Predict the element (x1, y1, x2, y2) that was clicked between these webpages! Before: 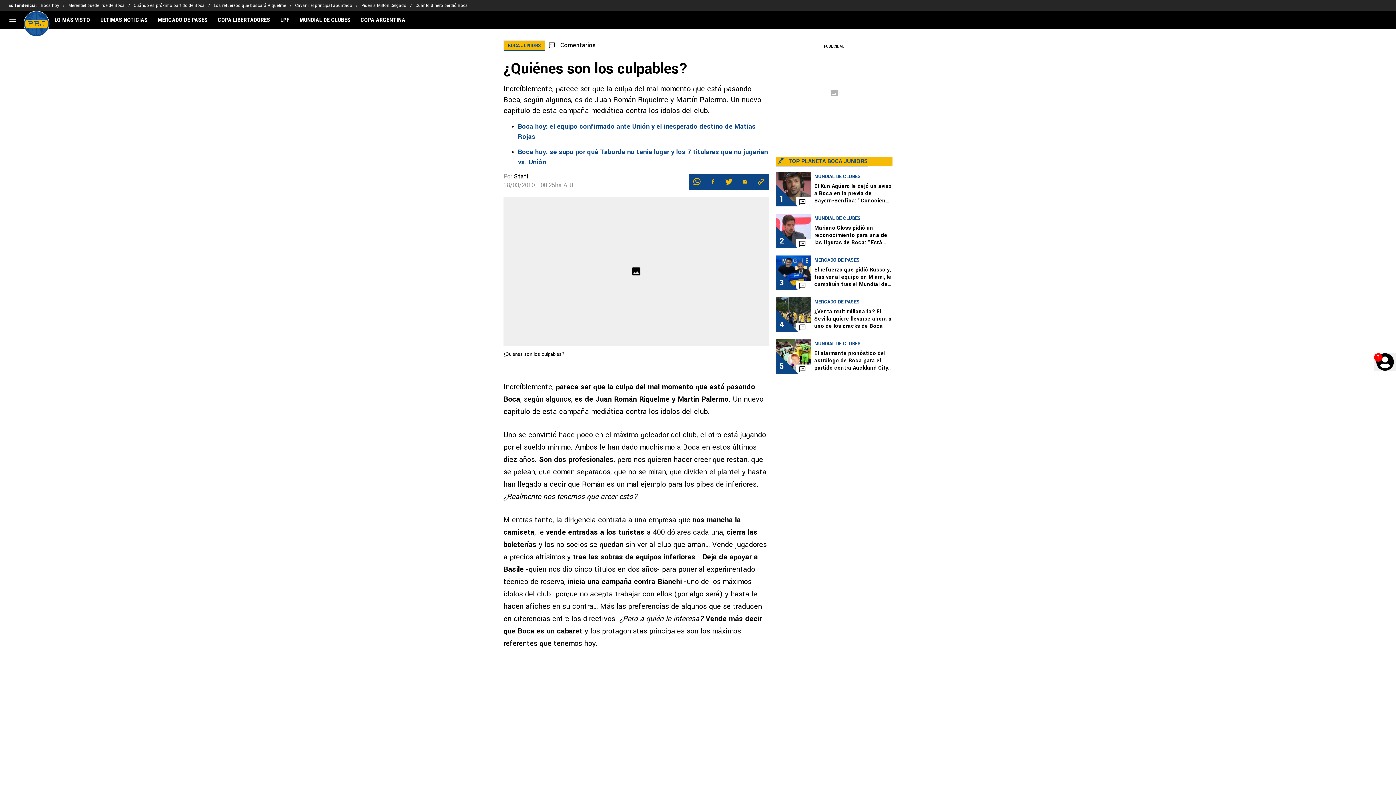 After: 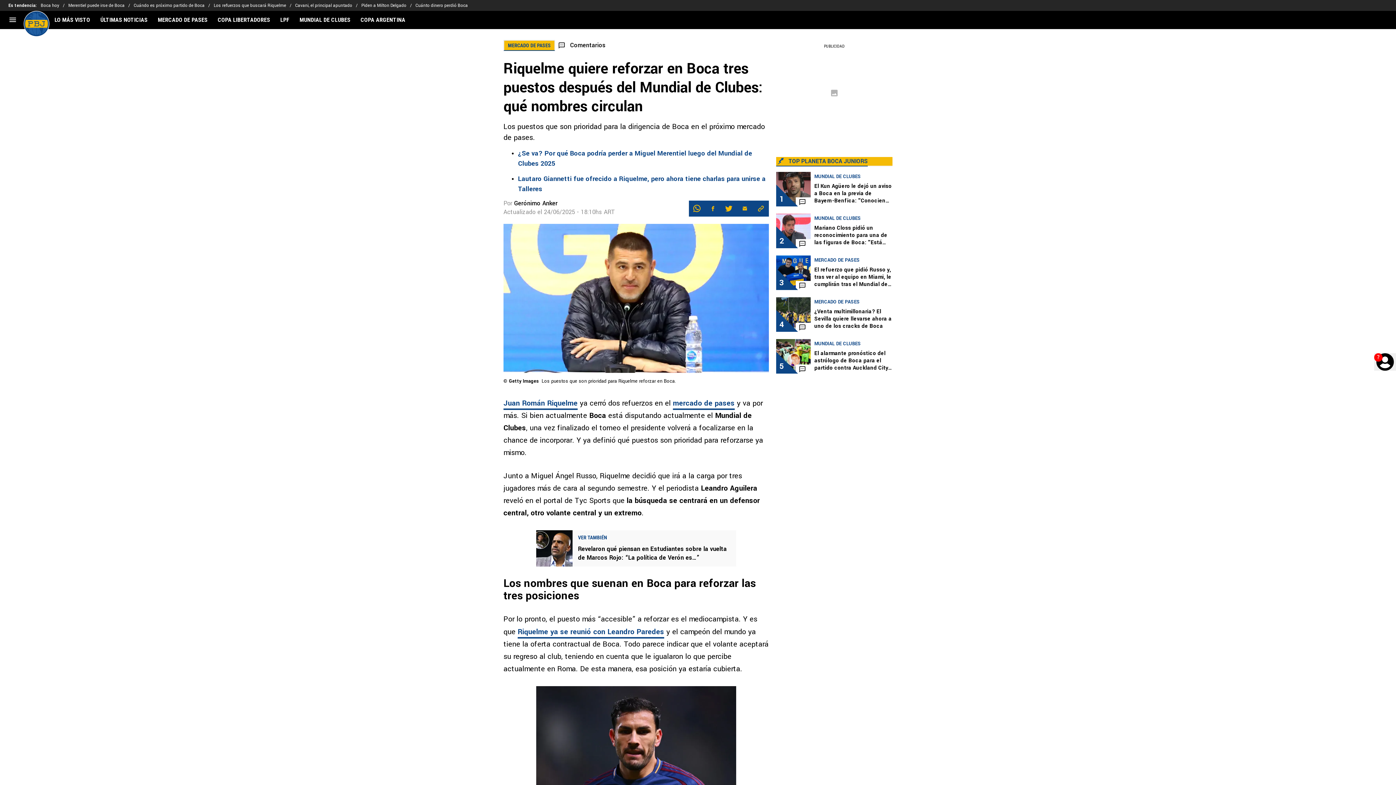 Action: bbox: (213, 0, 295, 10) label: Los refuerzos que buscará Riquelme